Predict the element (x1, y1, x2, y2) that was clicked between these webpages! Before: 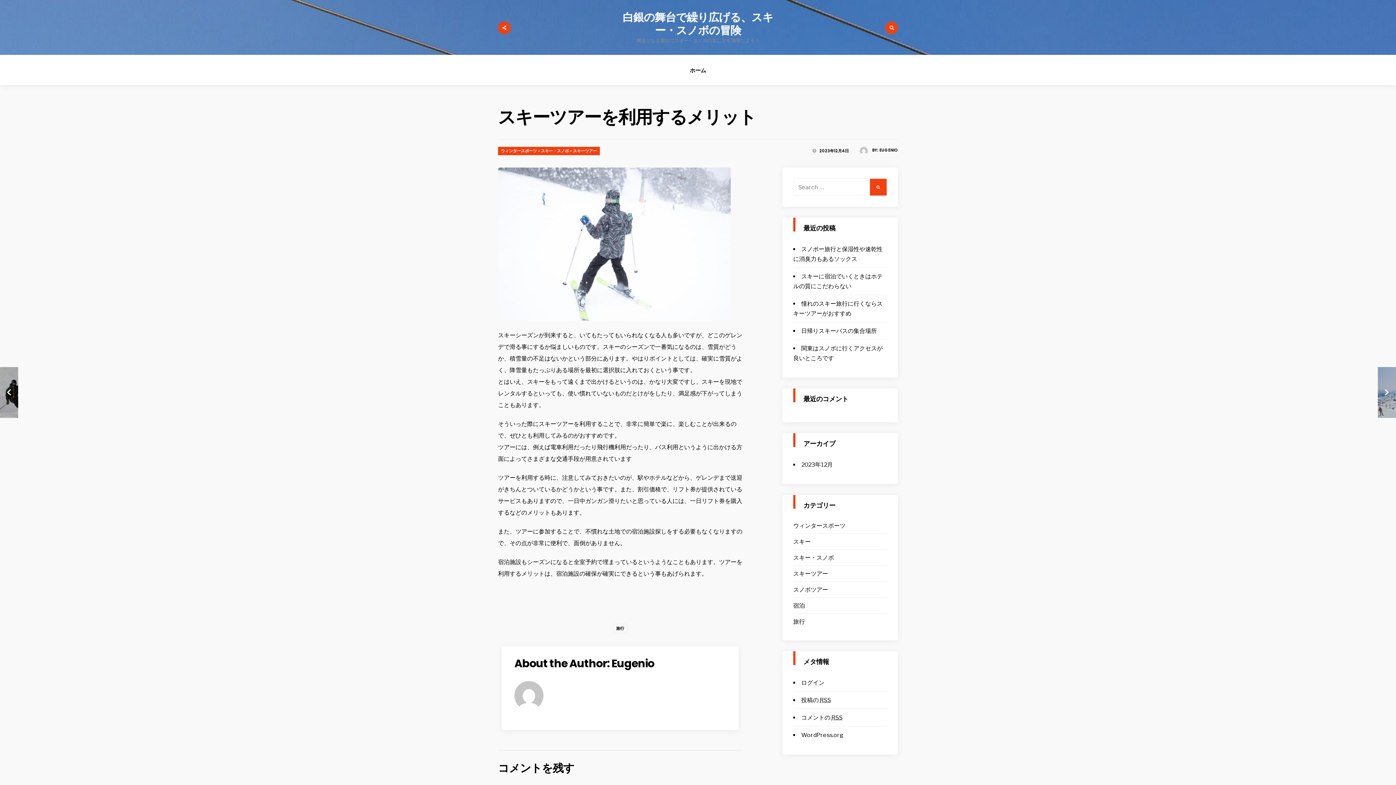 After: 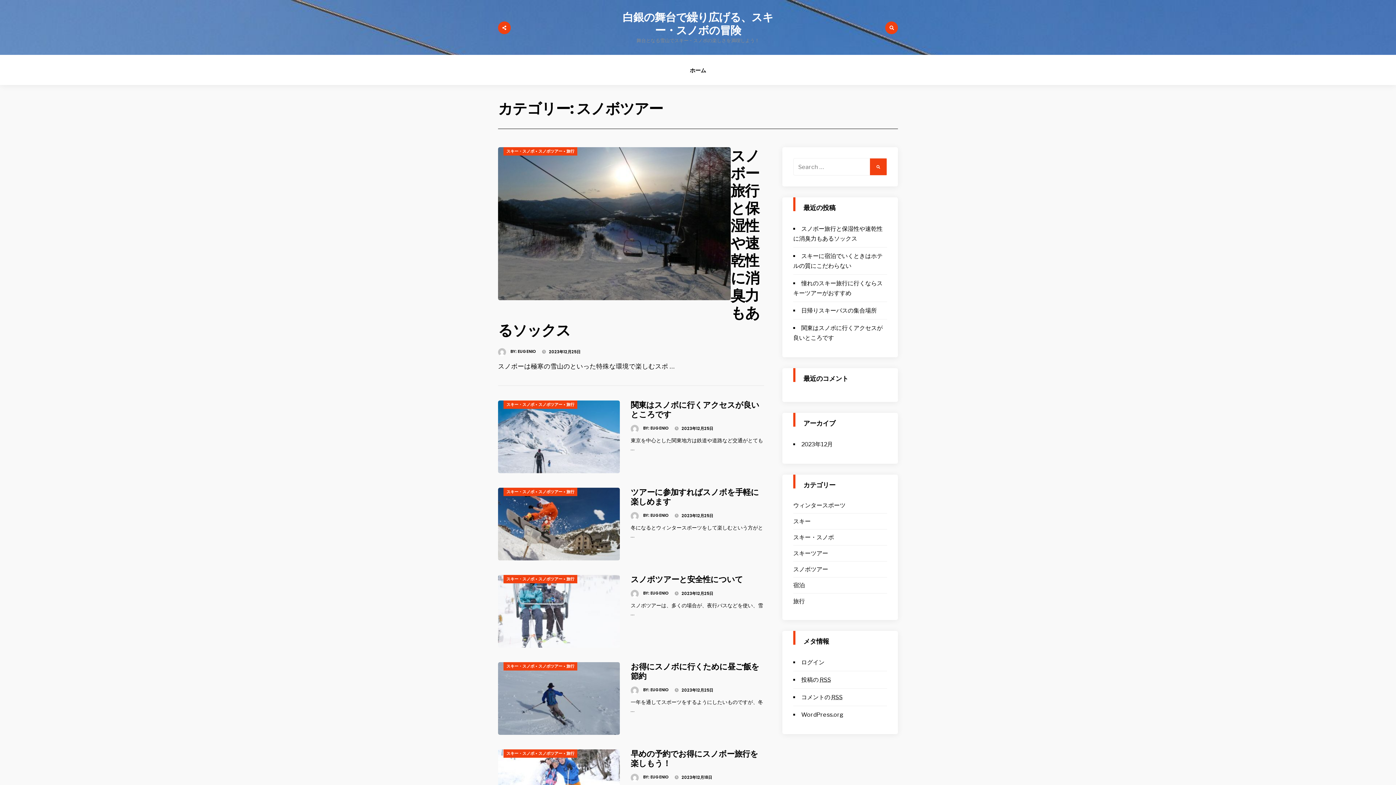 Action: label: スノボツアー bbox: (793, 585, 828, 594)